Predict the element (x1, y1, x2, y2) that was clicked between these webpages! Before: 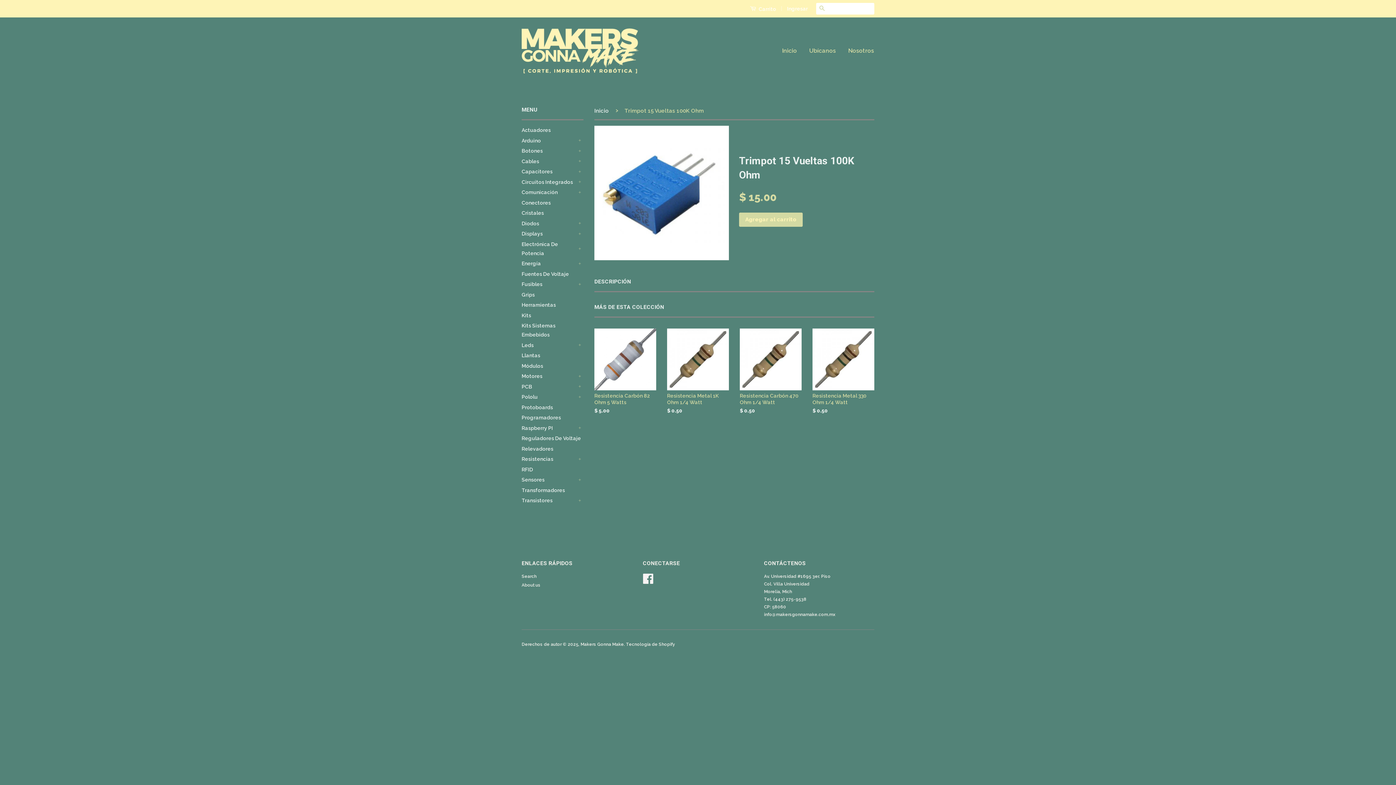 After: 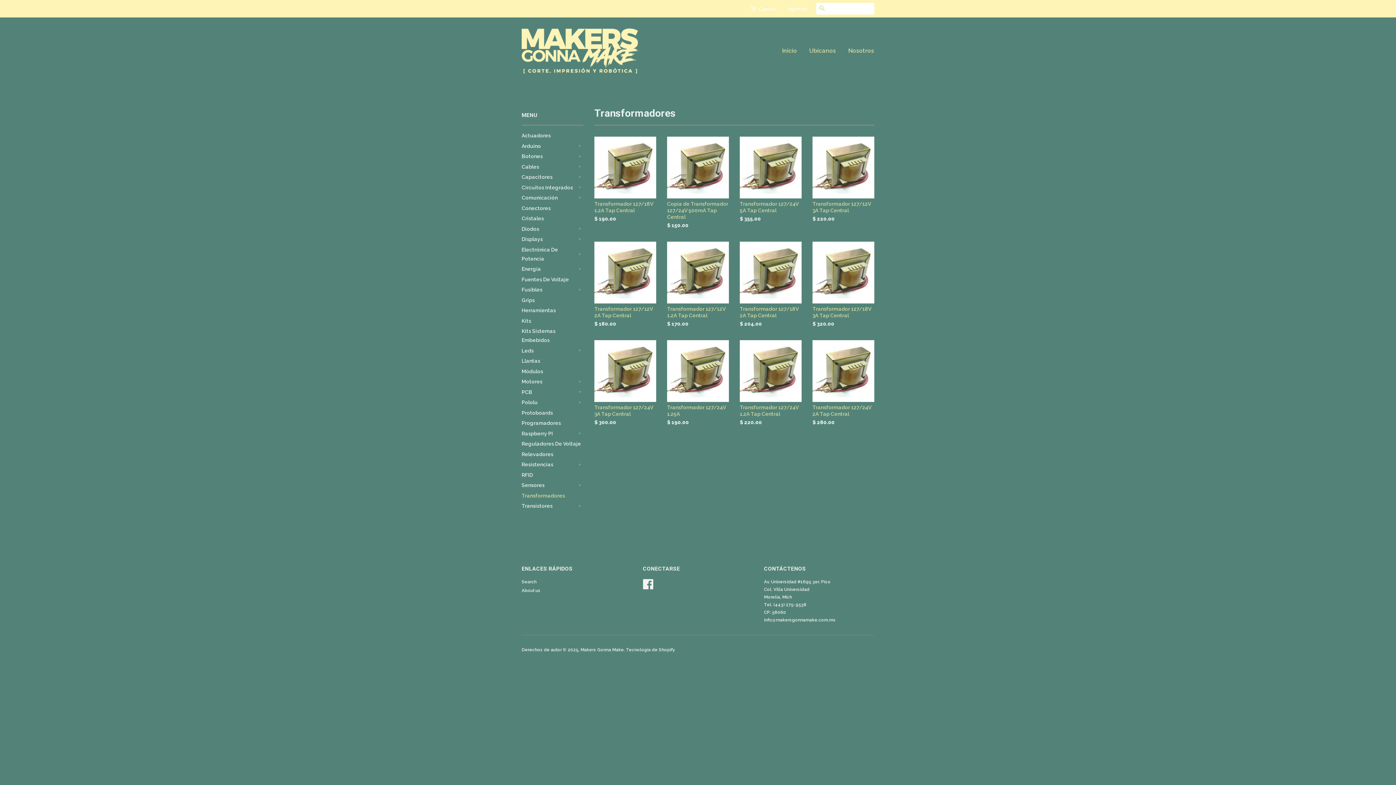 Action: bbox: (521, 487, 565, 493) label: Transformadores